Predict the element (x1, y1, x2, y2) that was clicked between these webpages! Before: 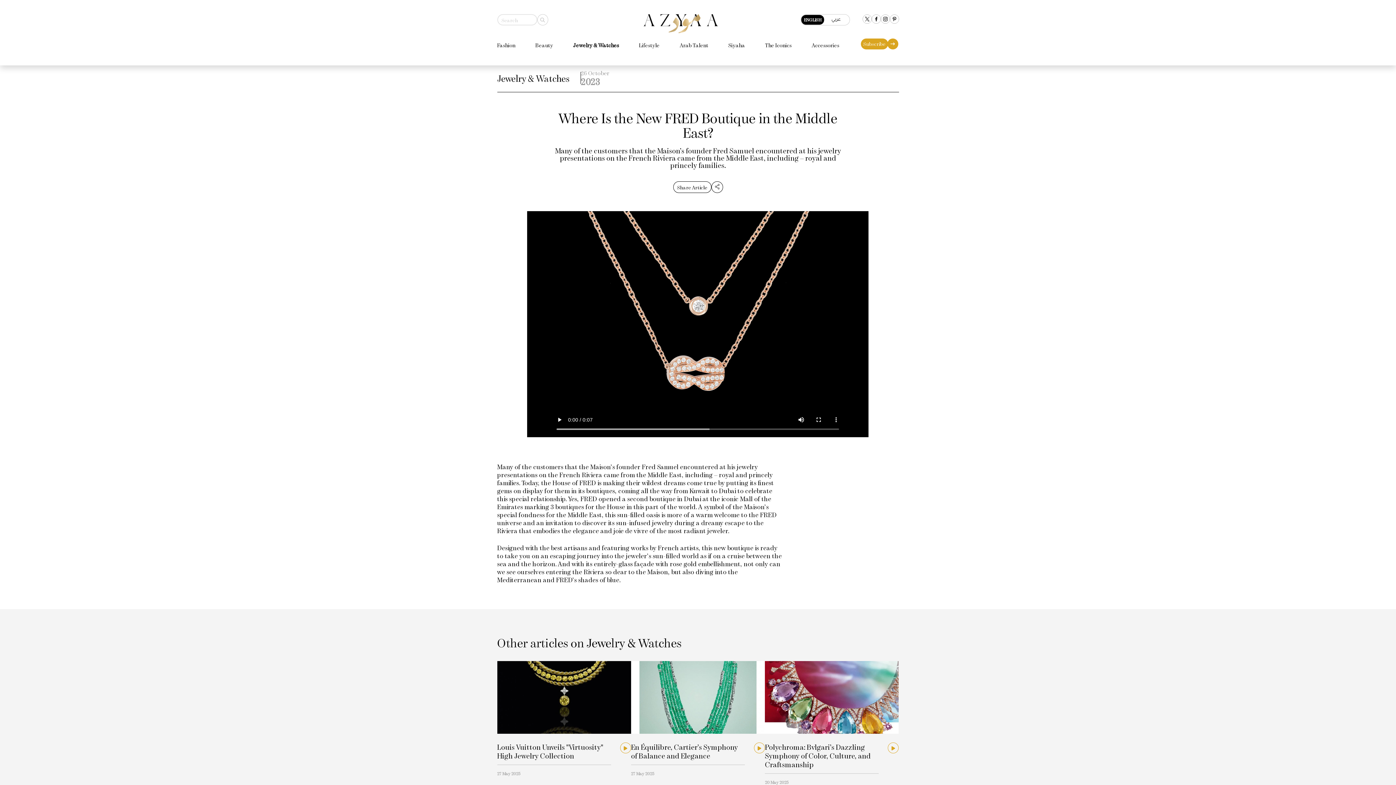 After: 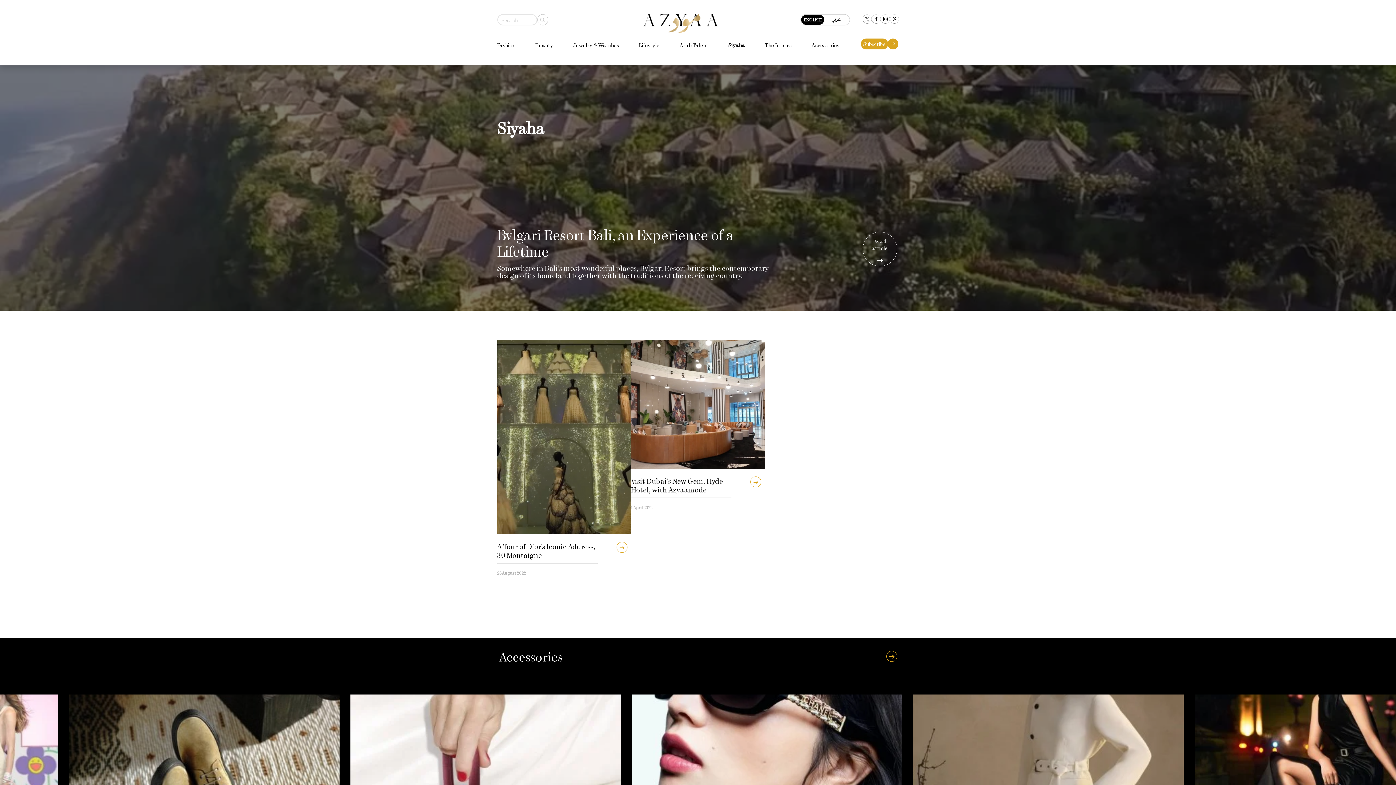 Action: bbox: (728, 41, 745, 48) label: Siyaha